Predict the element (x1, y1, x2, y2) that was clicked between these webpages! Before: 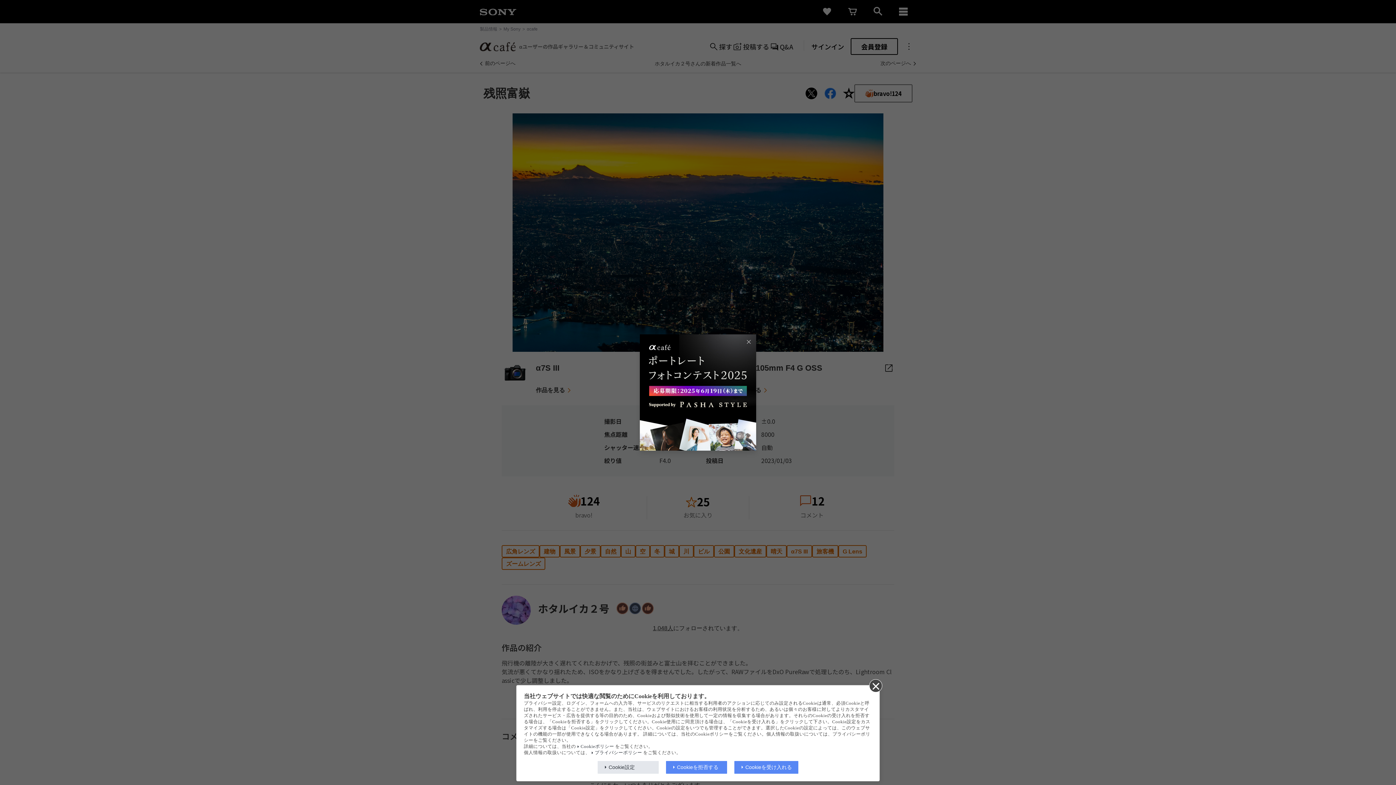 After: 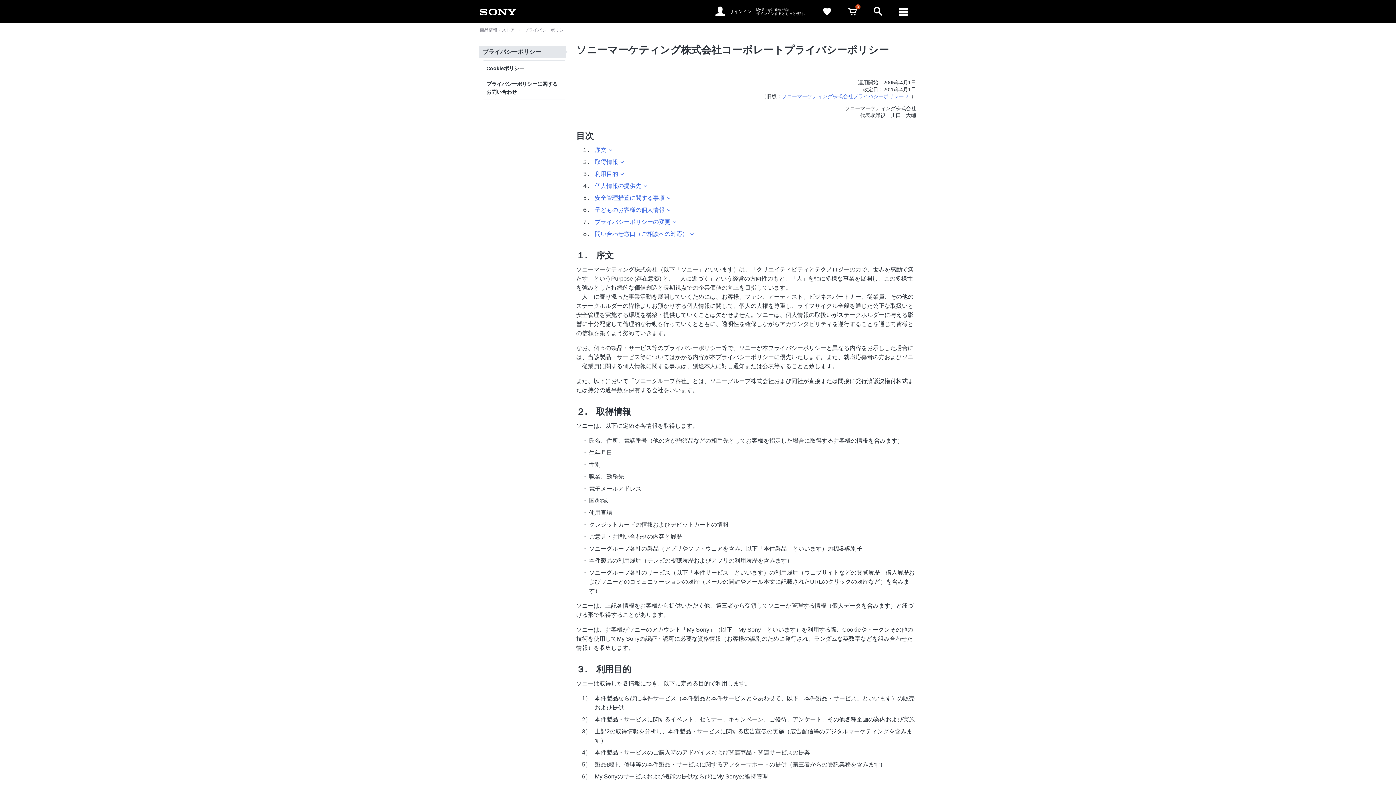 Action: bbox: (591, 750, 642, 755) label: プライバシーポリシー